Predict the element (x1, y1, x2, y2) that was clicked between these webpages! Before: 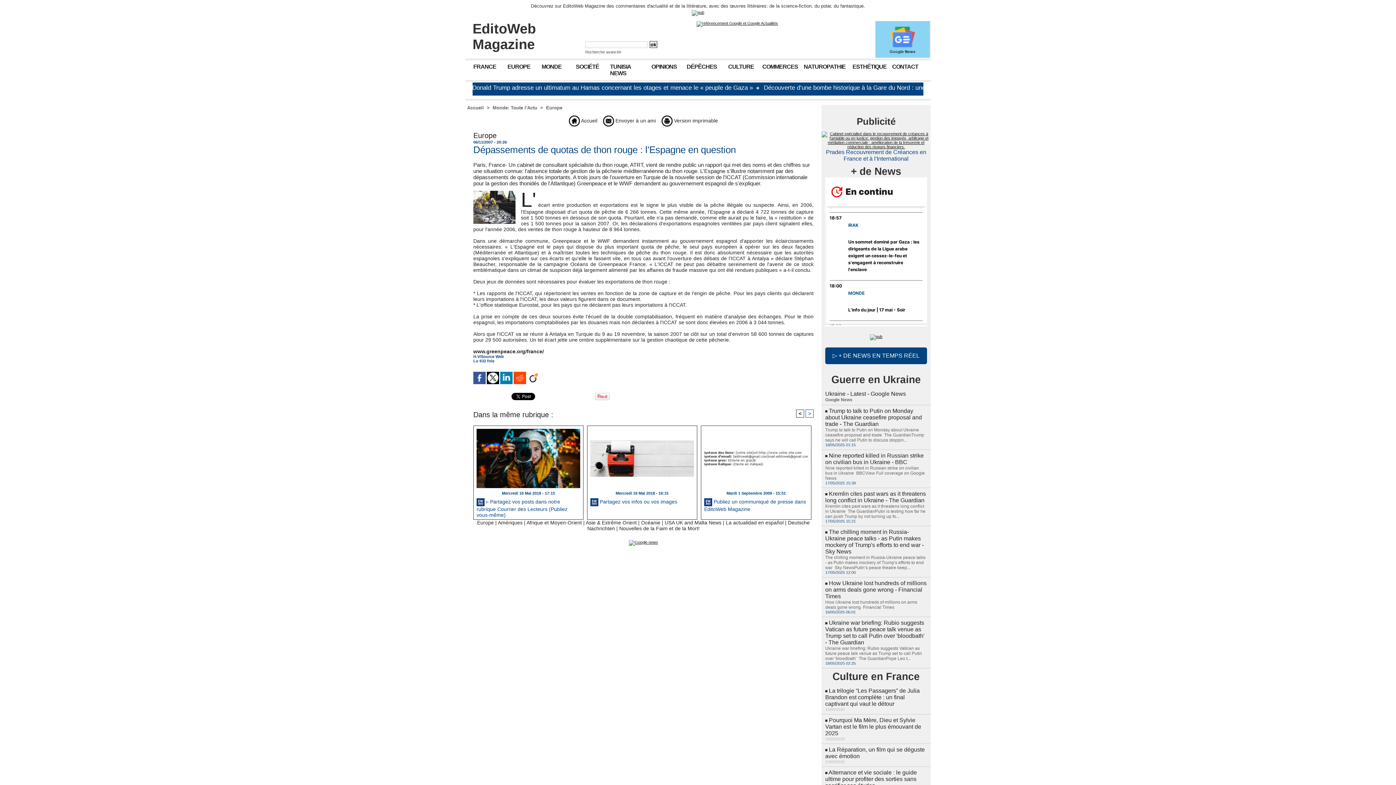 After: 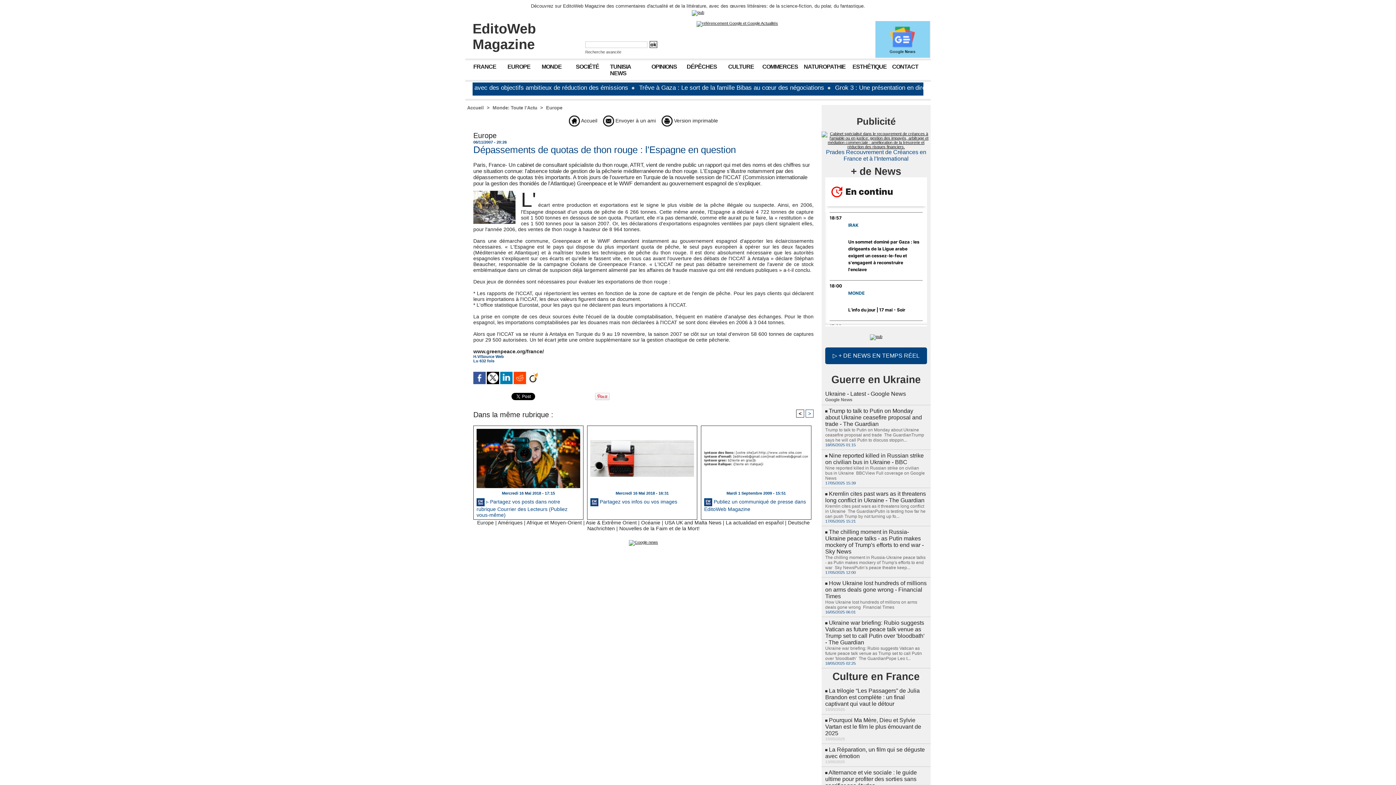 Action: label:  Version imprimable bbox: (661, 117, 718, 123)